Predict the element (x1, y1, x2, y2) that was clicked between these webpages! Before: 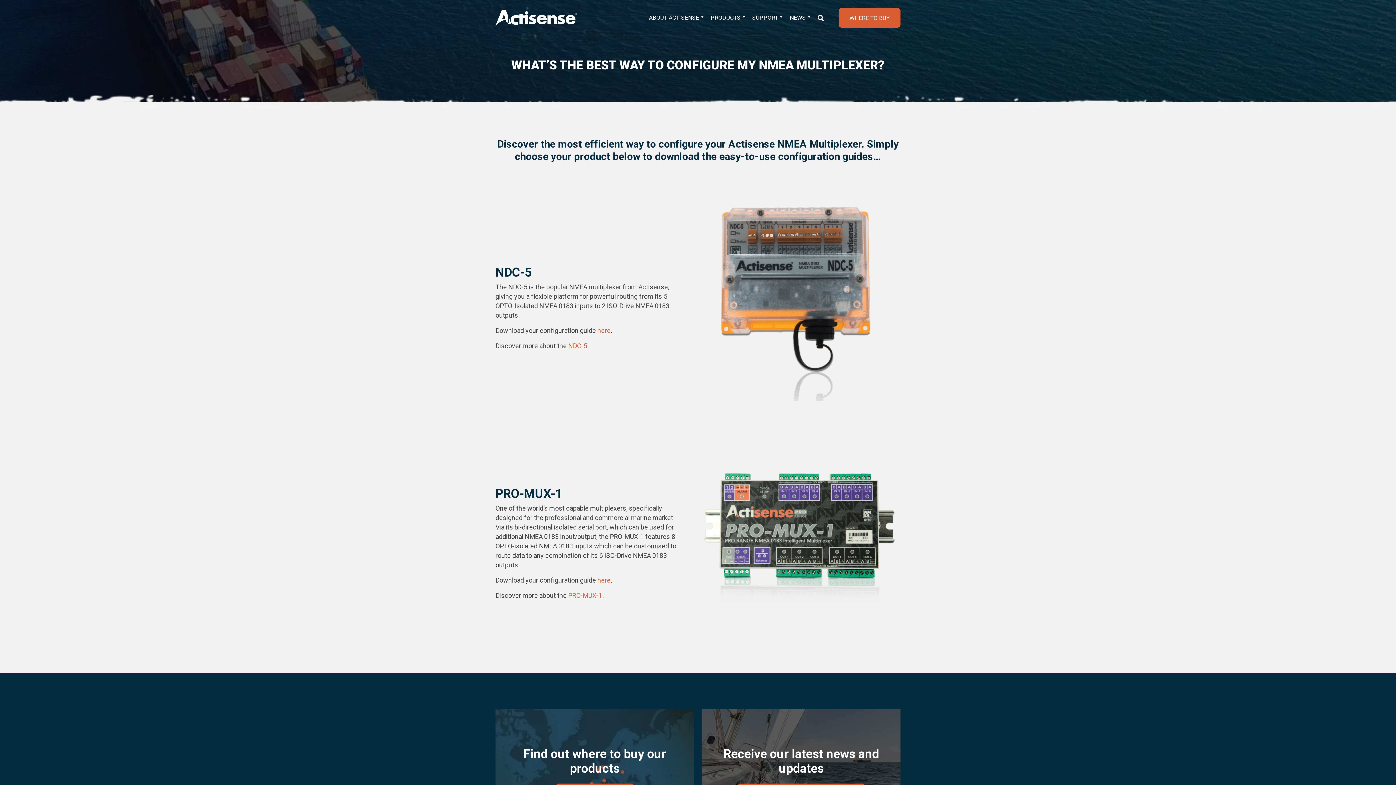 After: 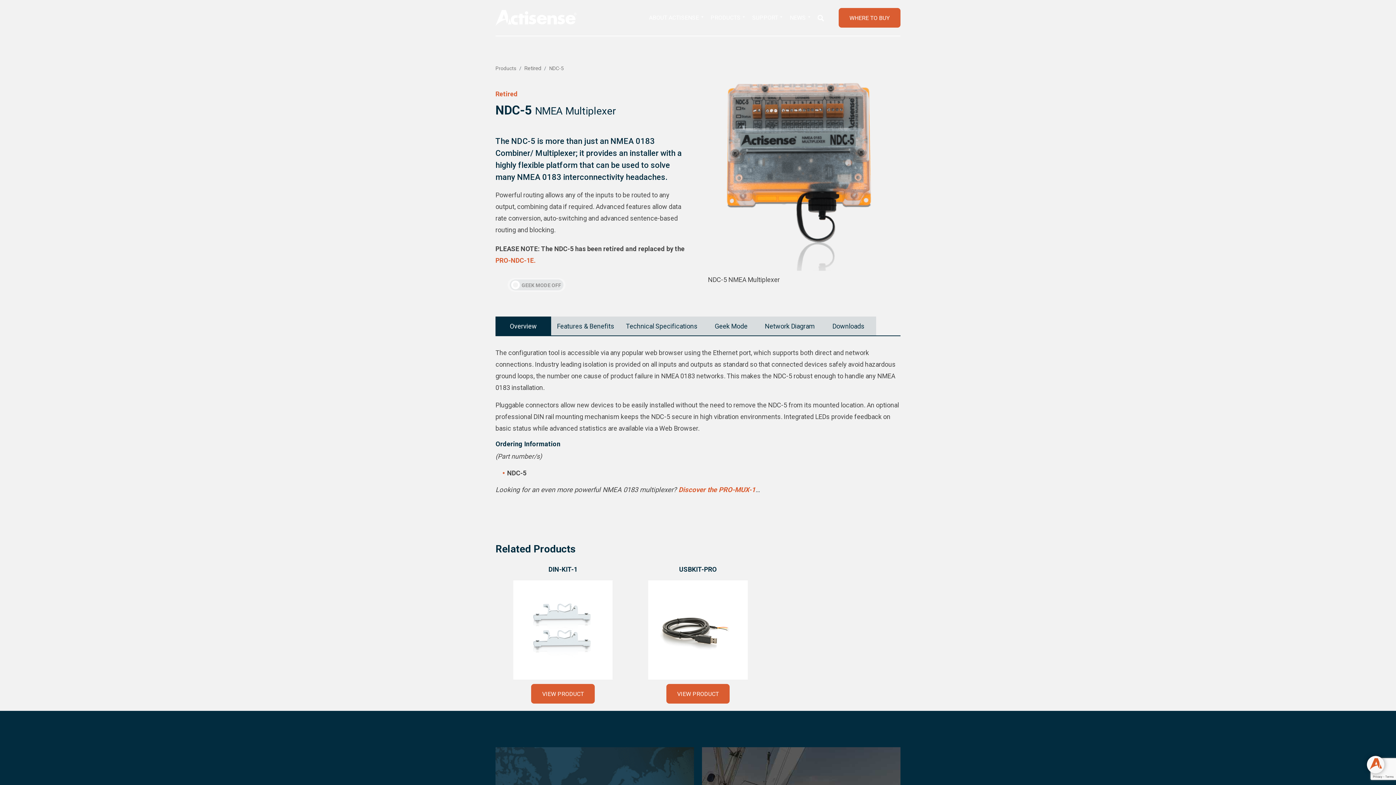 Action: label: NDC-5 bbox: (568, 342, 587, 349)